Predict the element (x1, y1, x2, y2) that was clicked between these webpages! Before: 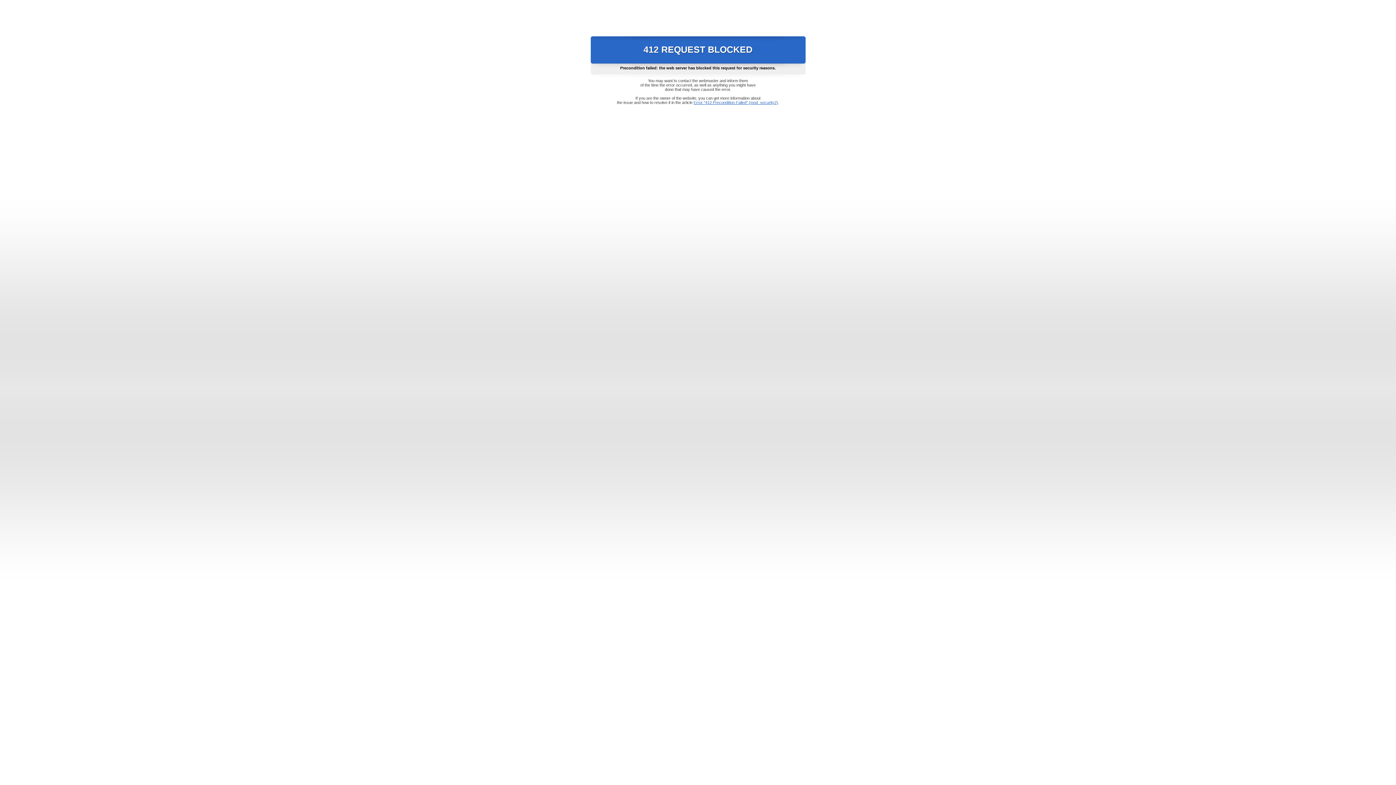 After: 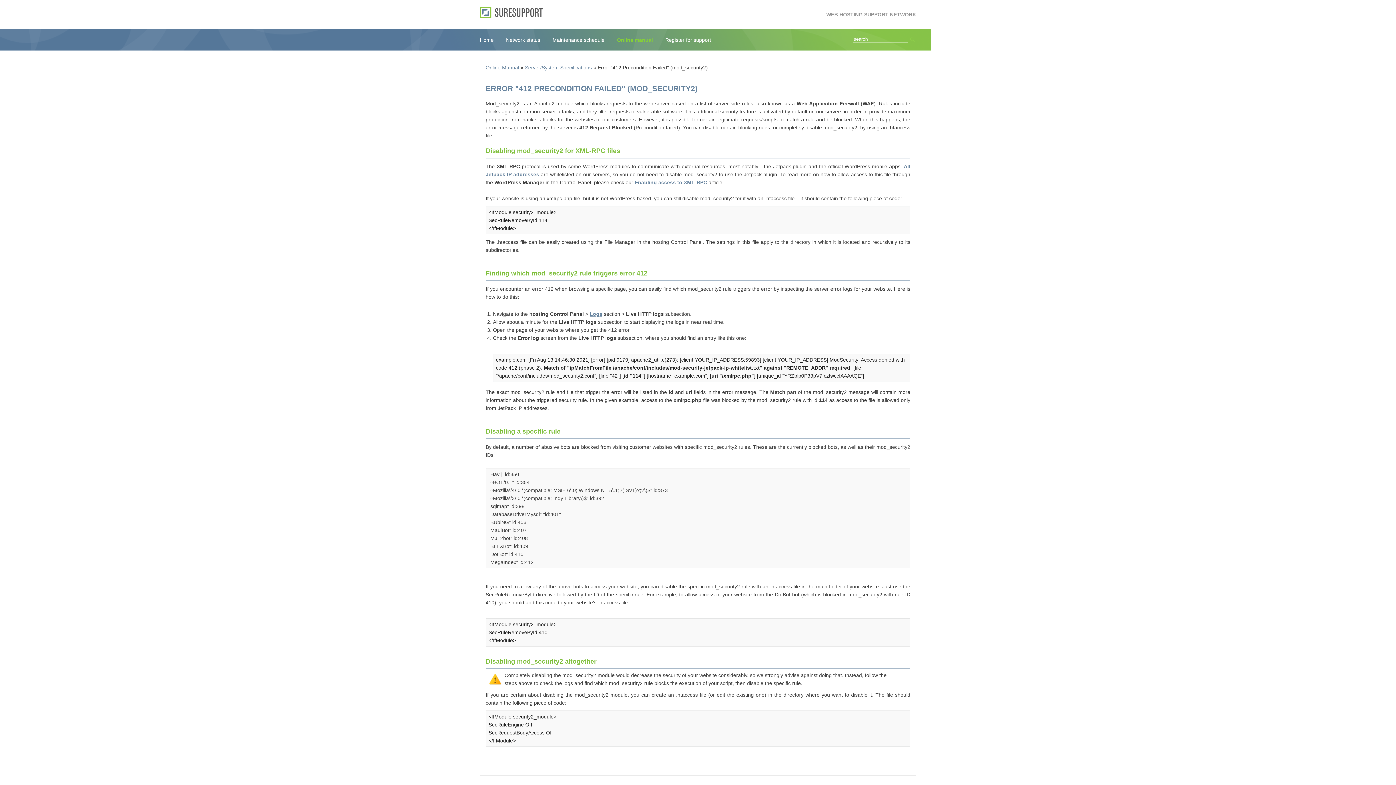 Action: label: Error "412 Precondition Failed" (mod_security2) bbox: (693, 100, 778, 104)